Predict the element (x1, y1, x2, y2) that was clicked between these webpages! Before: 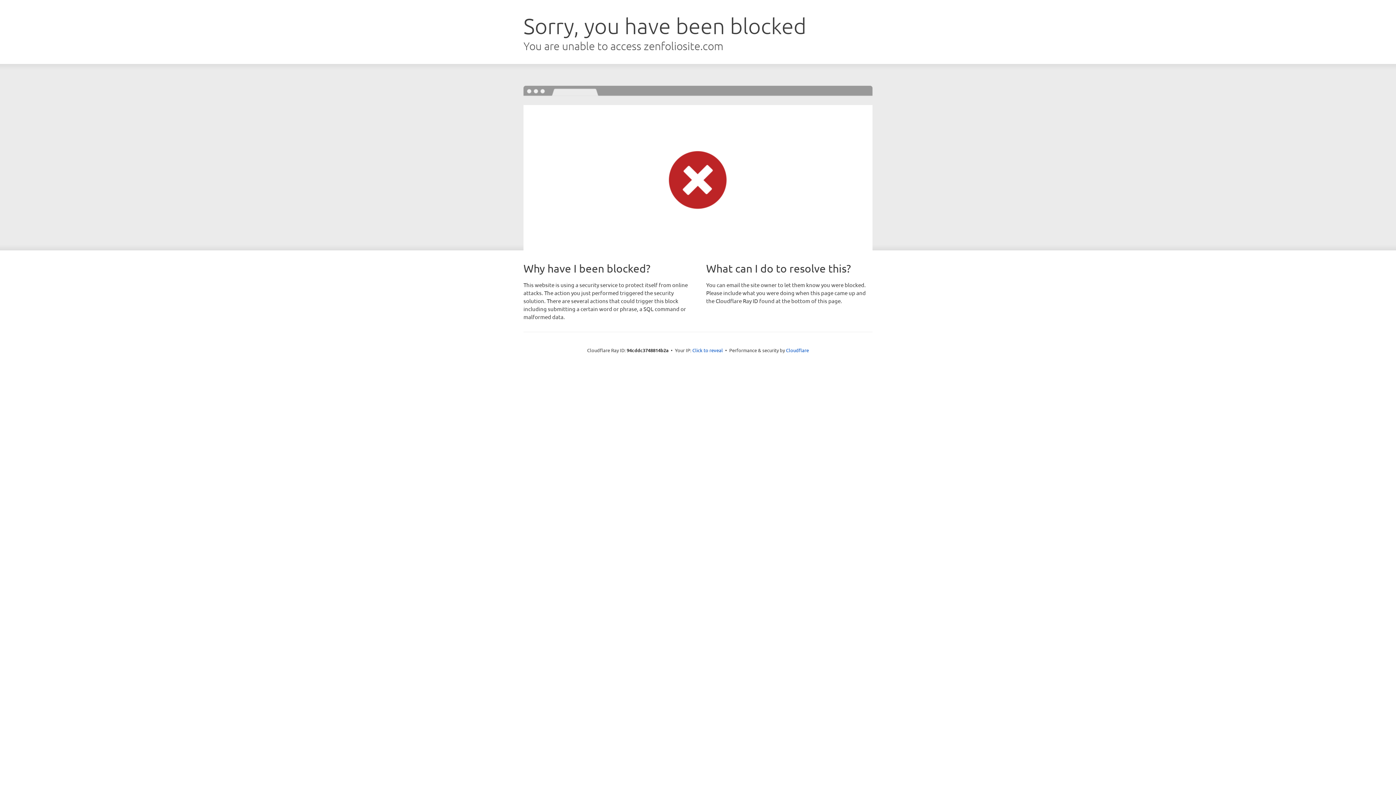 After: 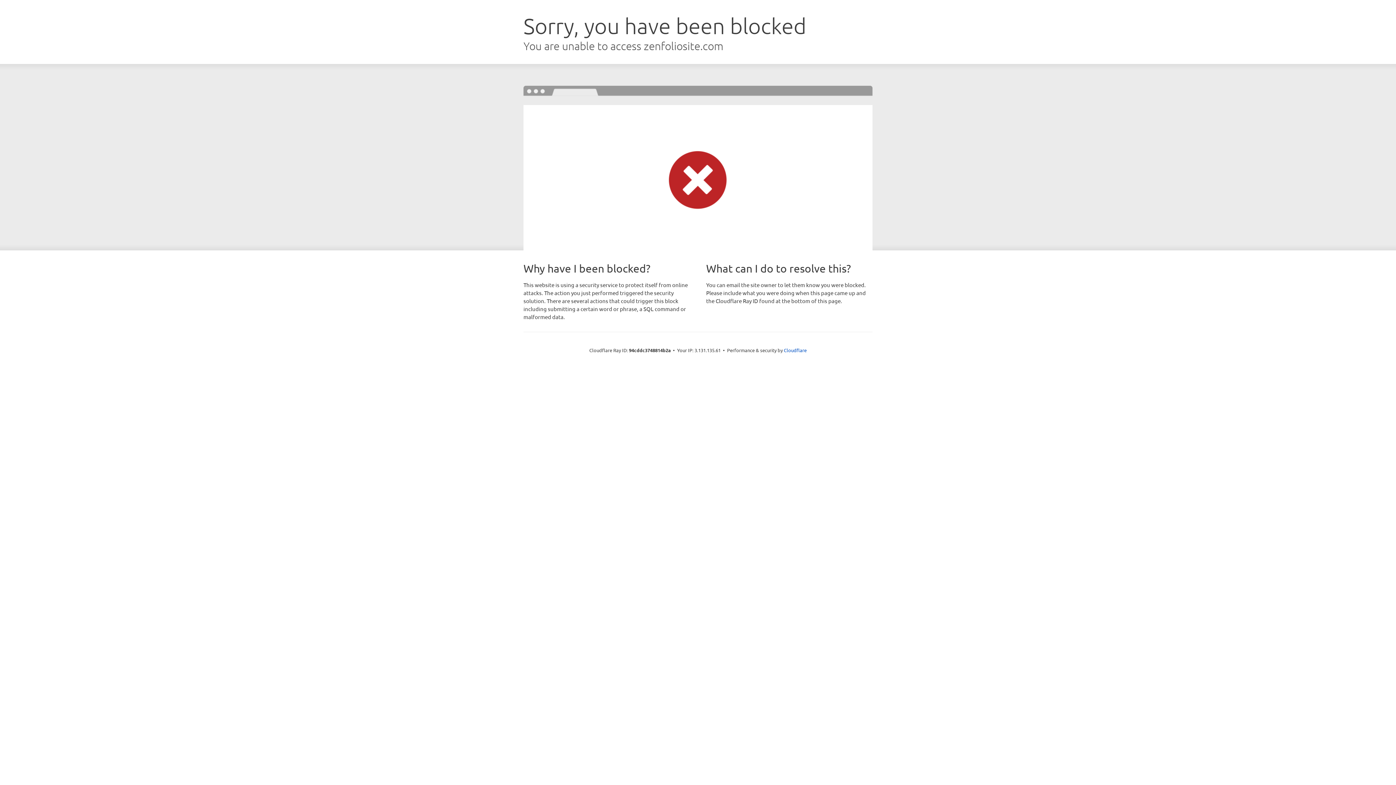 Action: bbox: (692, 346, 723, 353) label: Click to reveal